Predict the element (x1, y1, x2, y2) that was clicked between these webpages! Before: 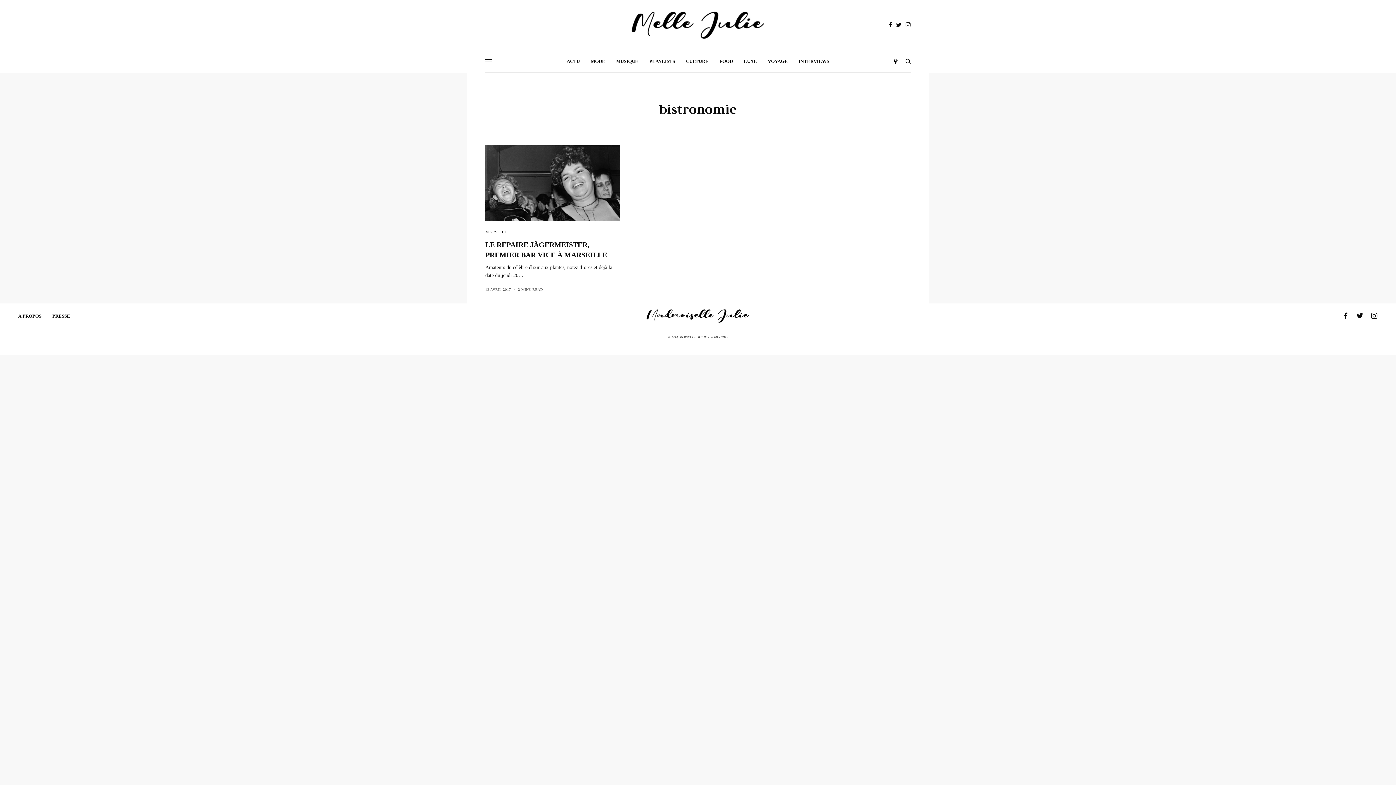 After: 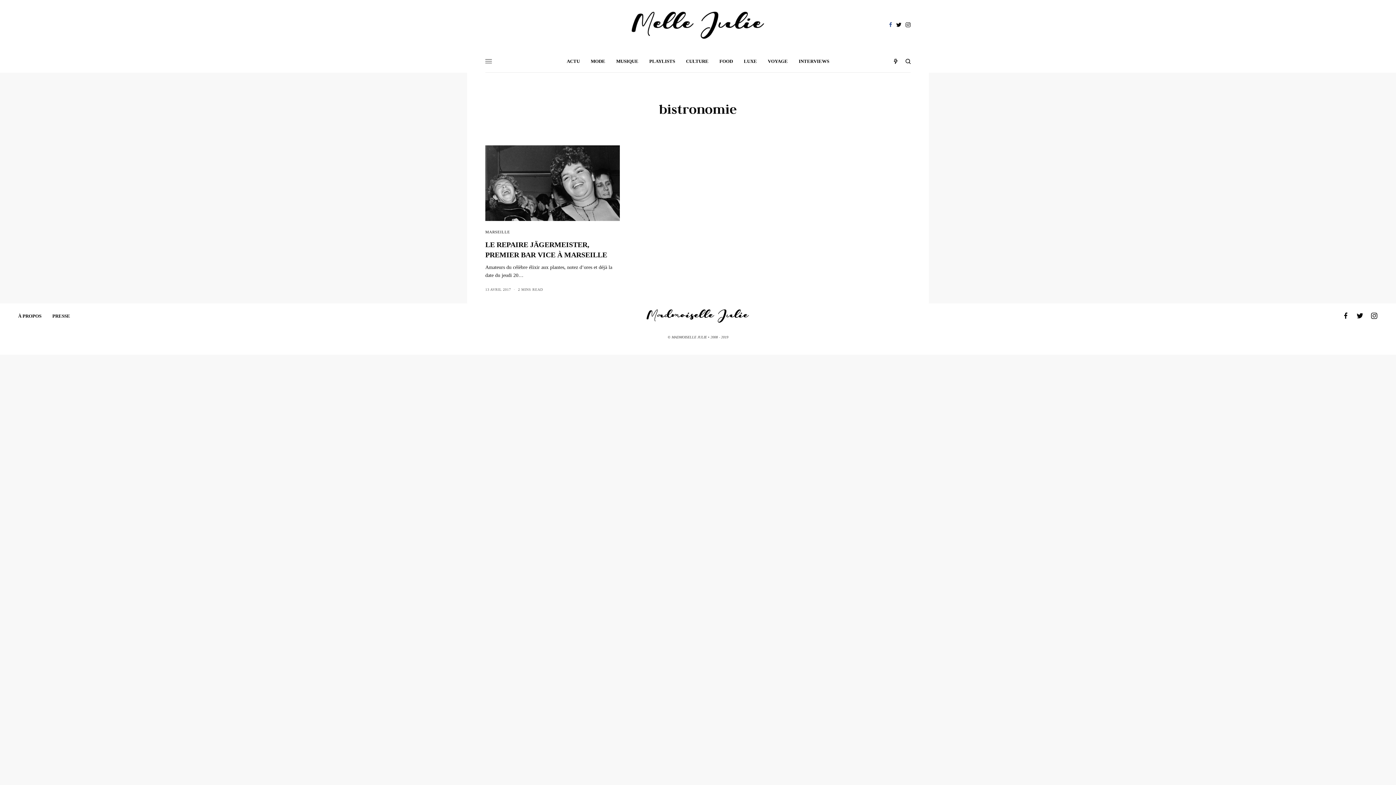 Action: bbox: (889, 21, 892, 28)